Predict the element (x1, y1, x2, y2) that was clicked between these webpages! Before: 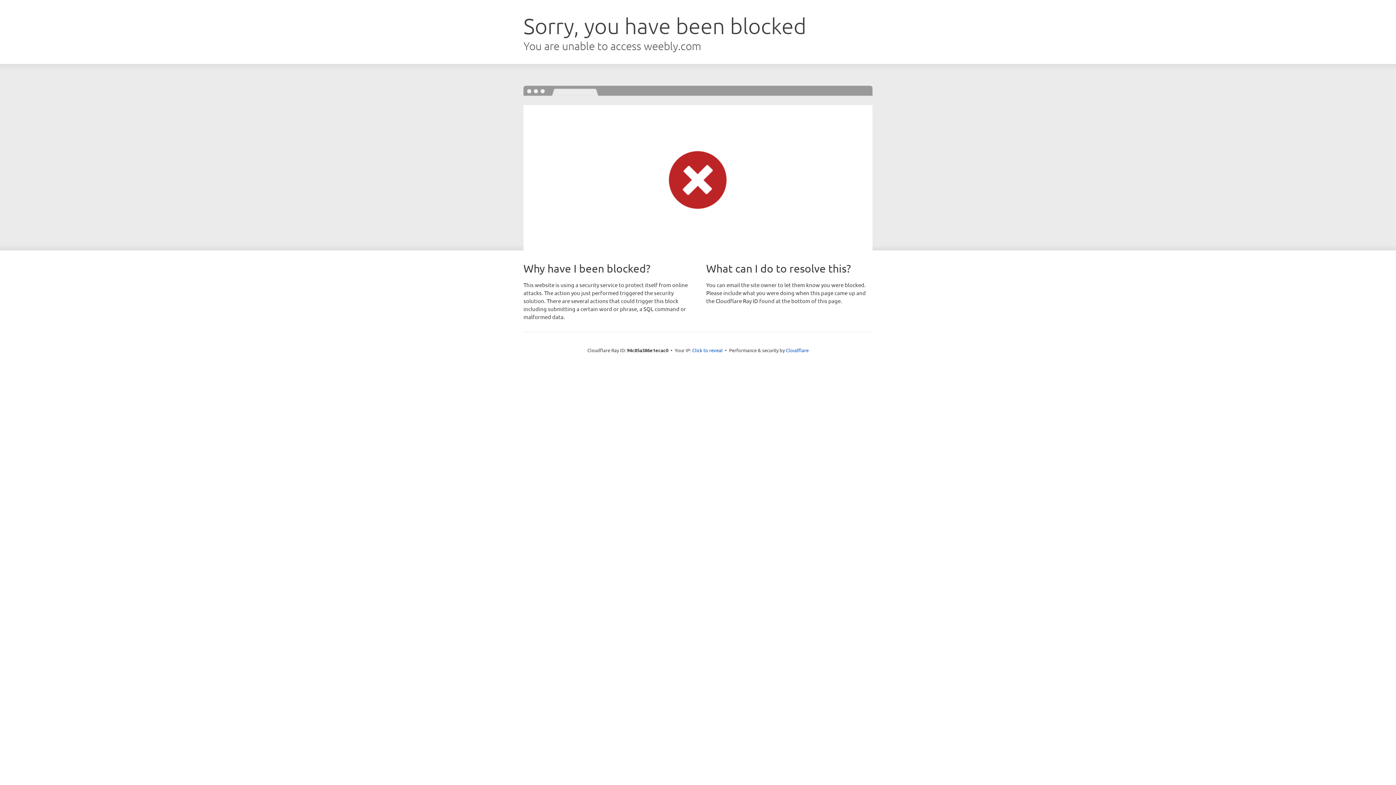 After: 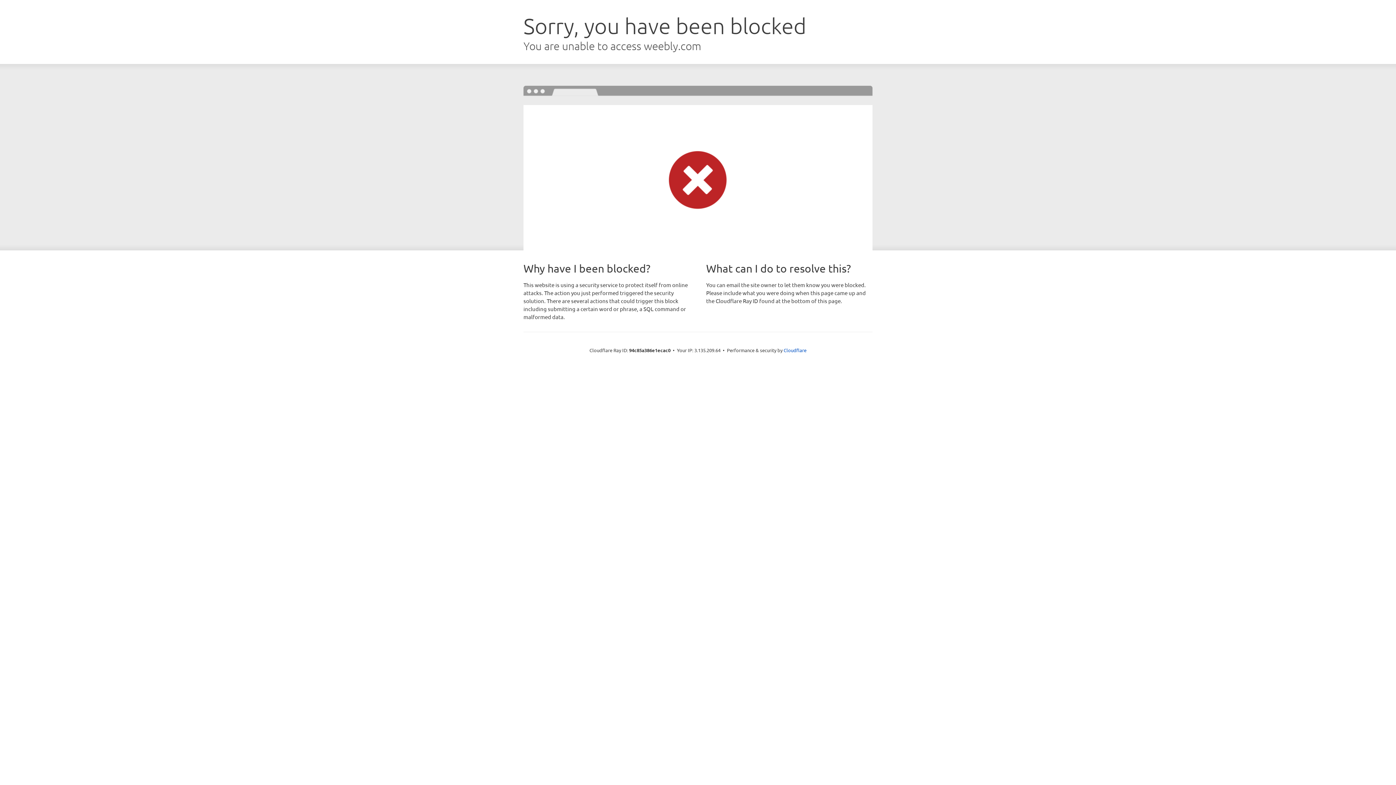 Action: label: Click to reveal bbox: (692, 346, 722, 353)